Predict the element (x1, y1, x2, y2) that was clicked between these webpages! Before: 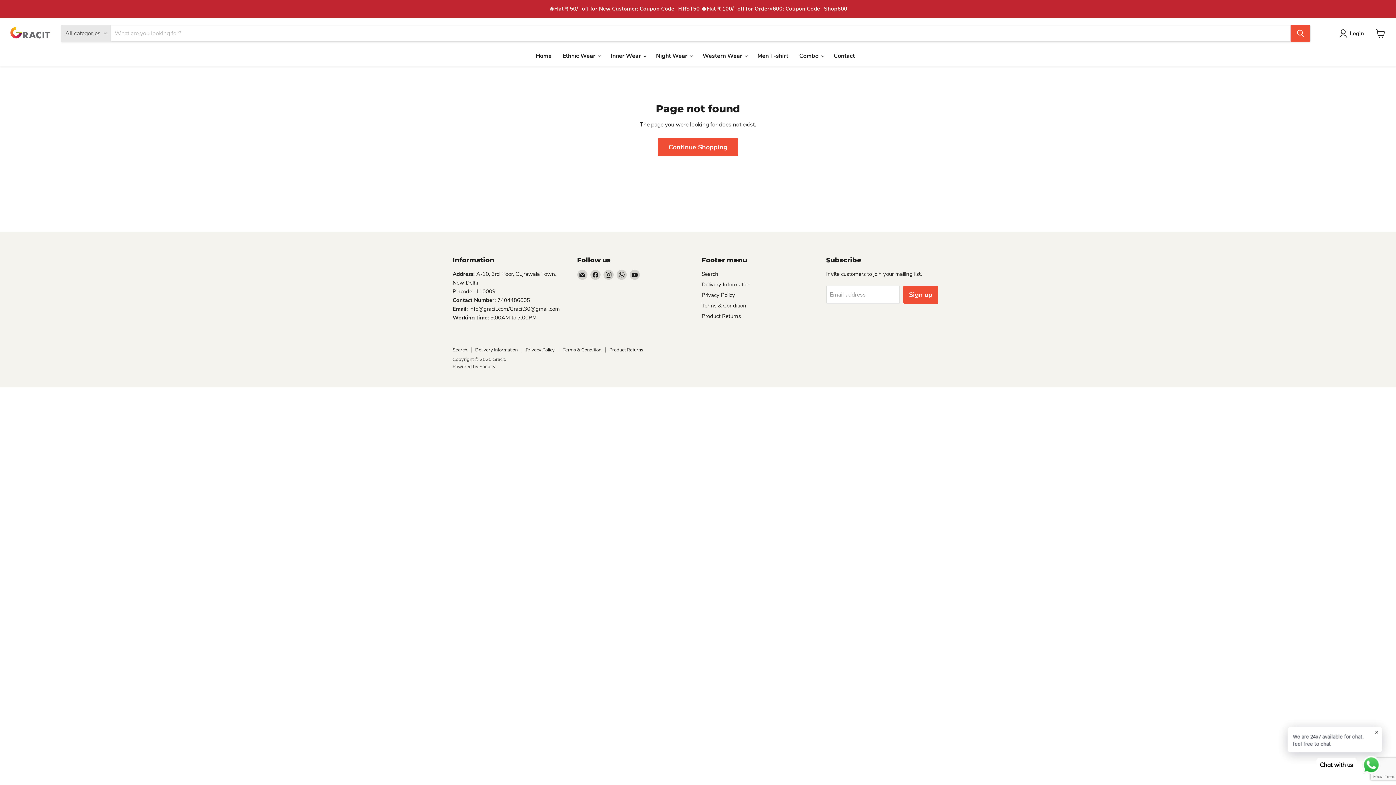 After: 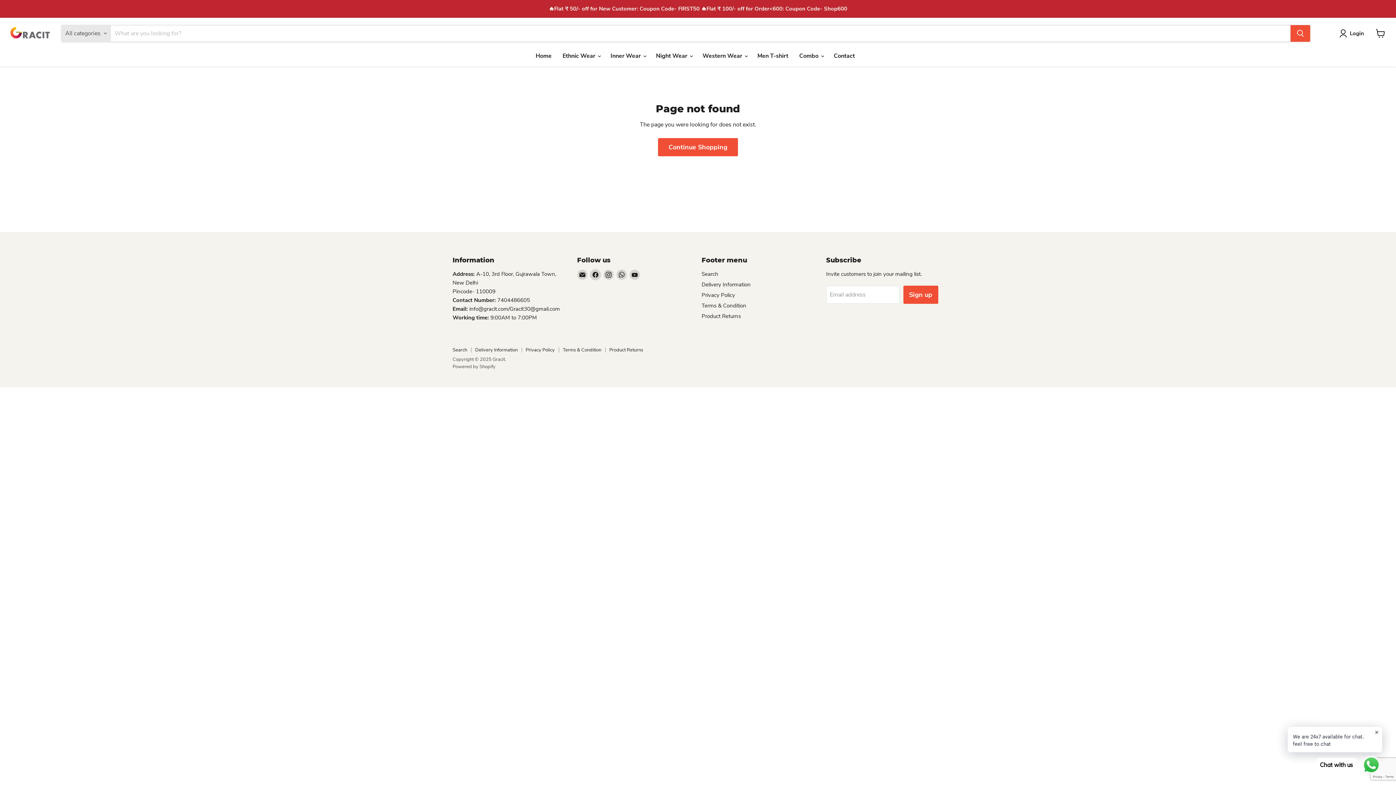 Action: label: Find us on Facebook bbox: (590, 269, 600, 279)